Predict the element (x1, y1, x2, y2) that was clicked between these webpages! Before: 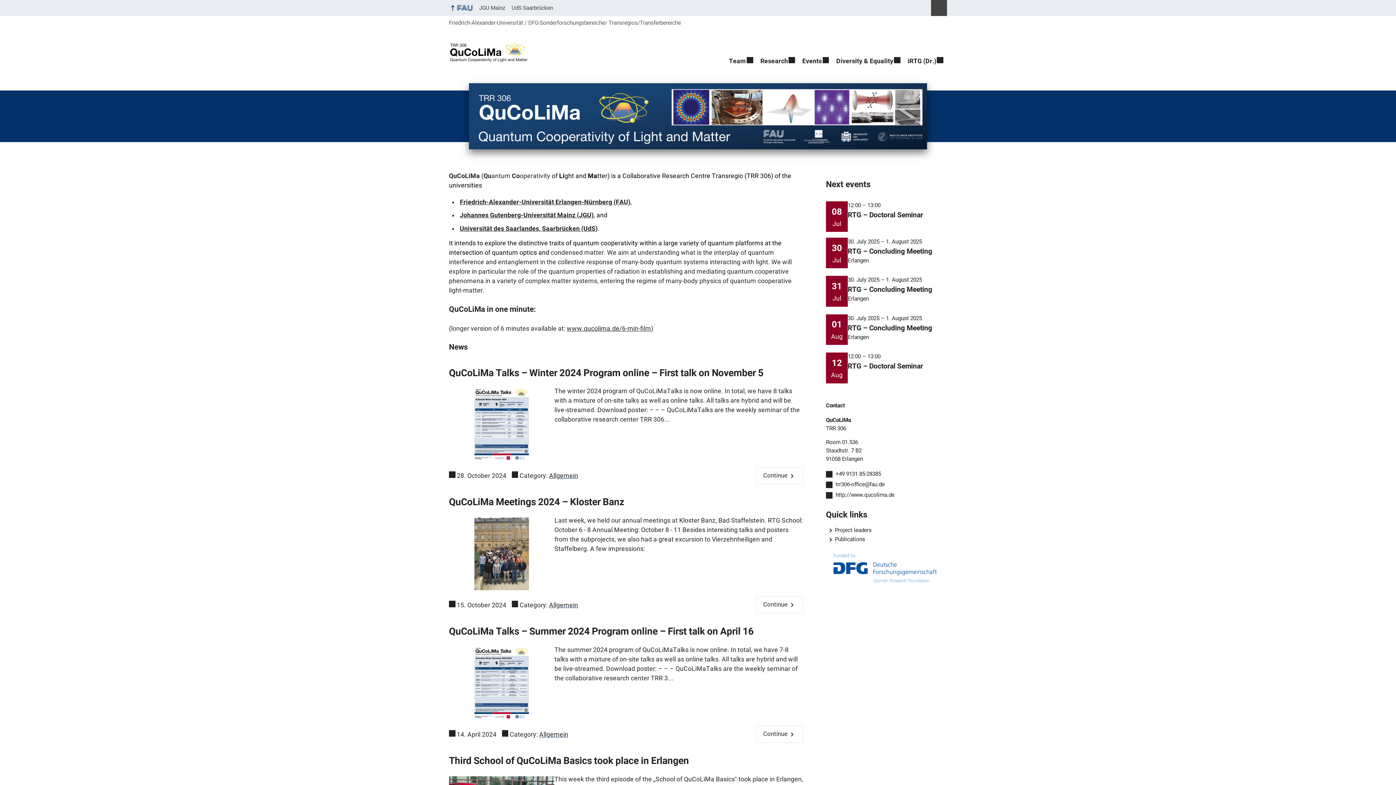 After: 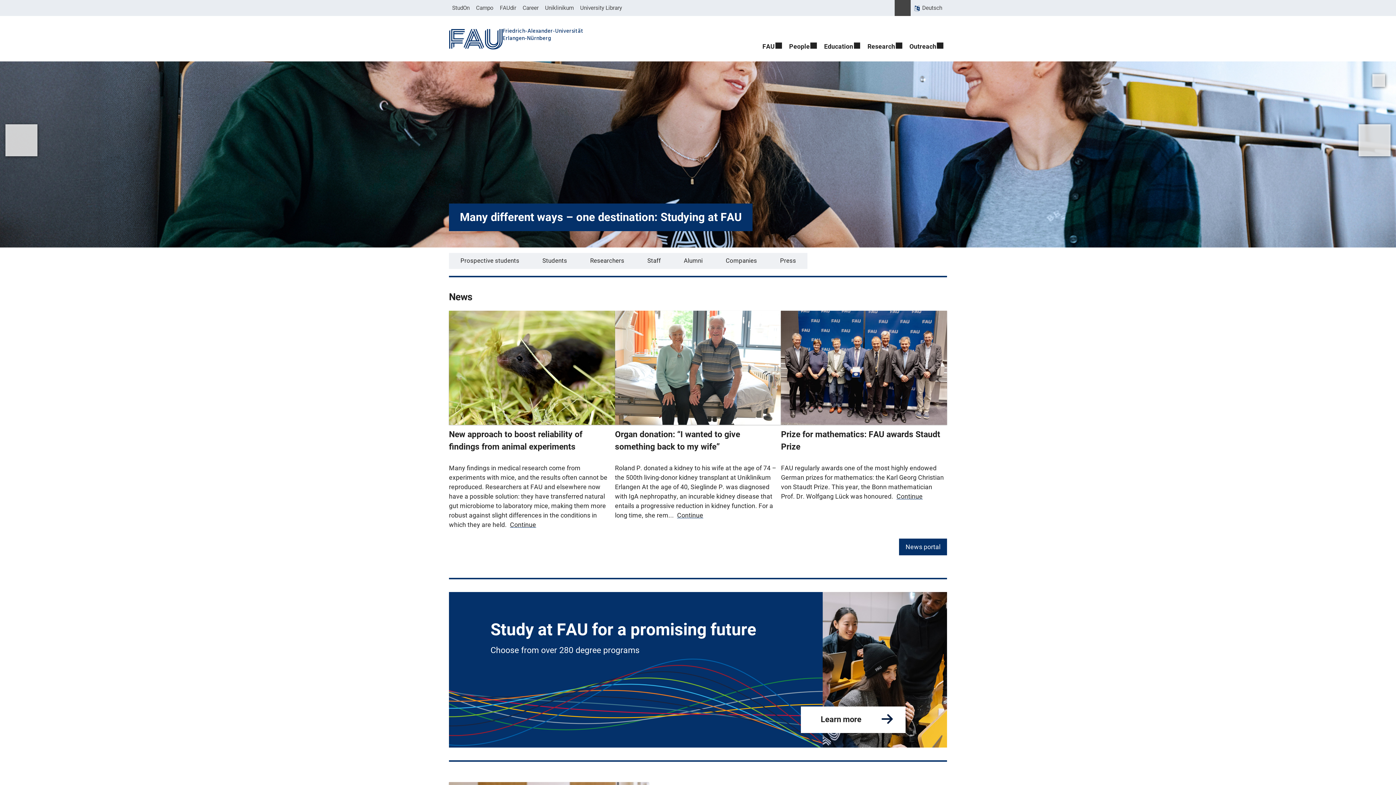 Action: bbox: (449, 0, 475, 16)